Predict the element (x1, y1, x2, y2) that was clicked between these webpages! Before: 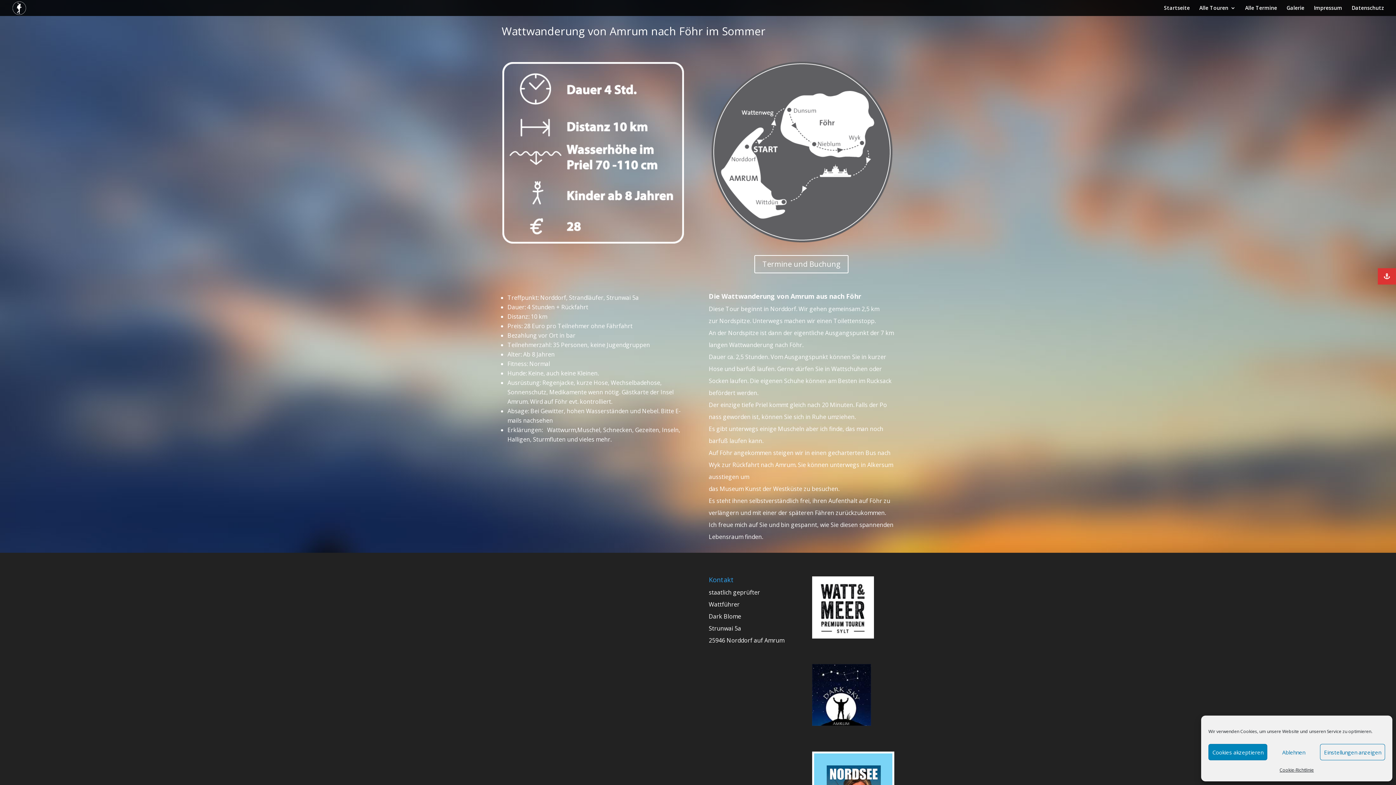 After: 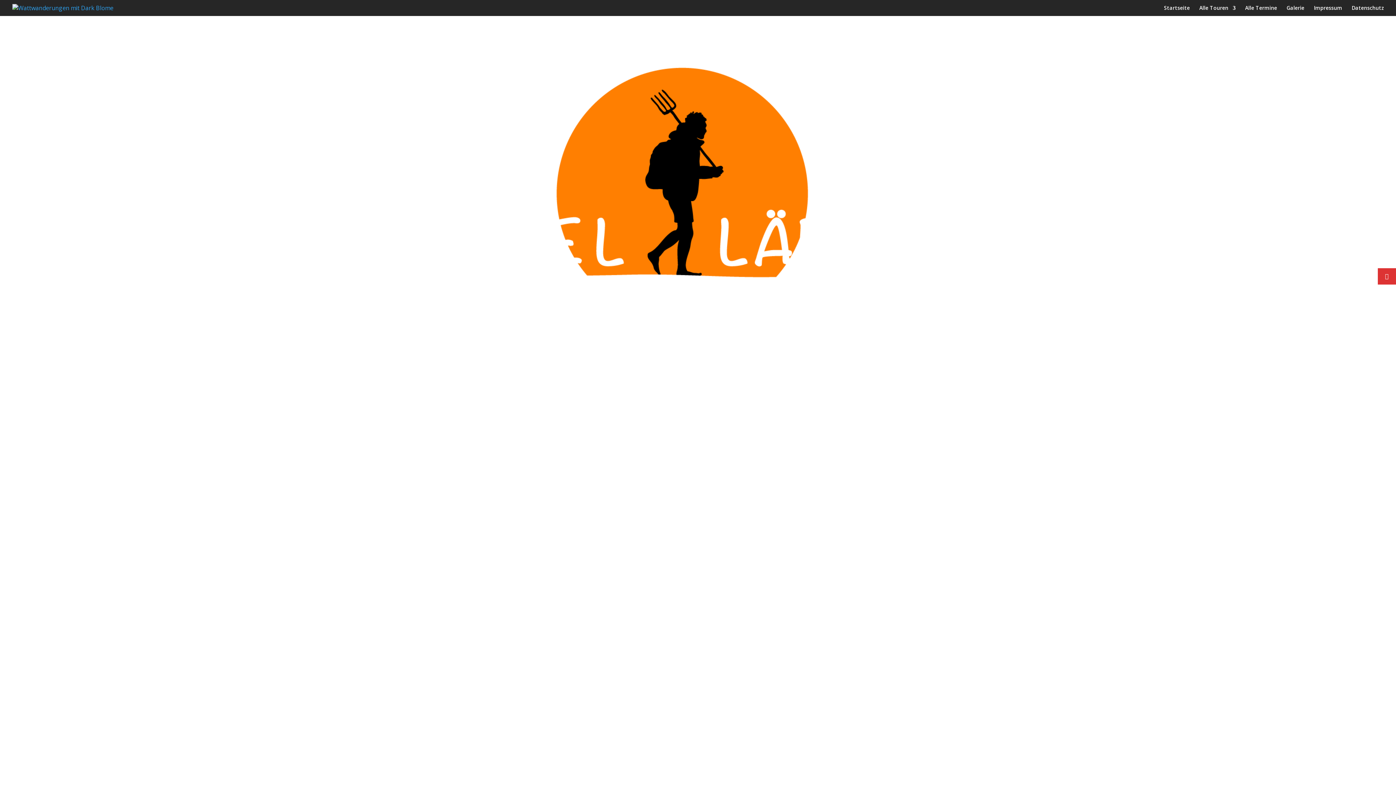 Action: label: Datenschutz bbox: (1352, 5, 1384, 16)